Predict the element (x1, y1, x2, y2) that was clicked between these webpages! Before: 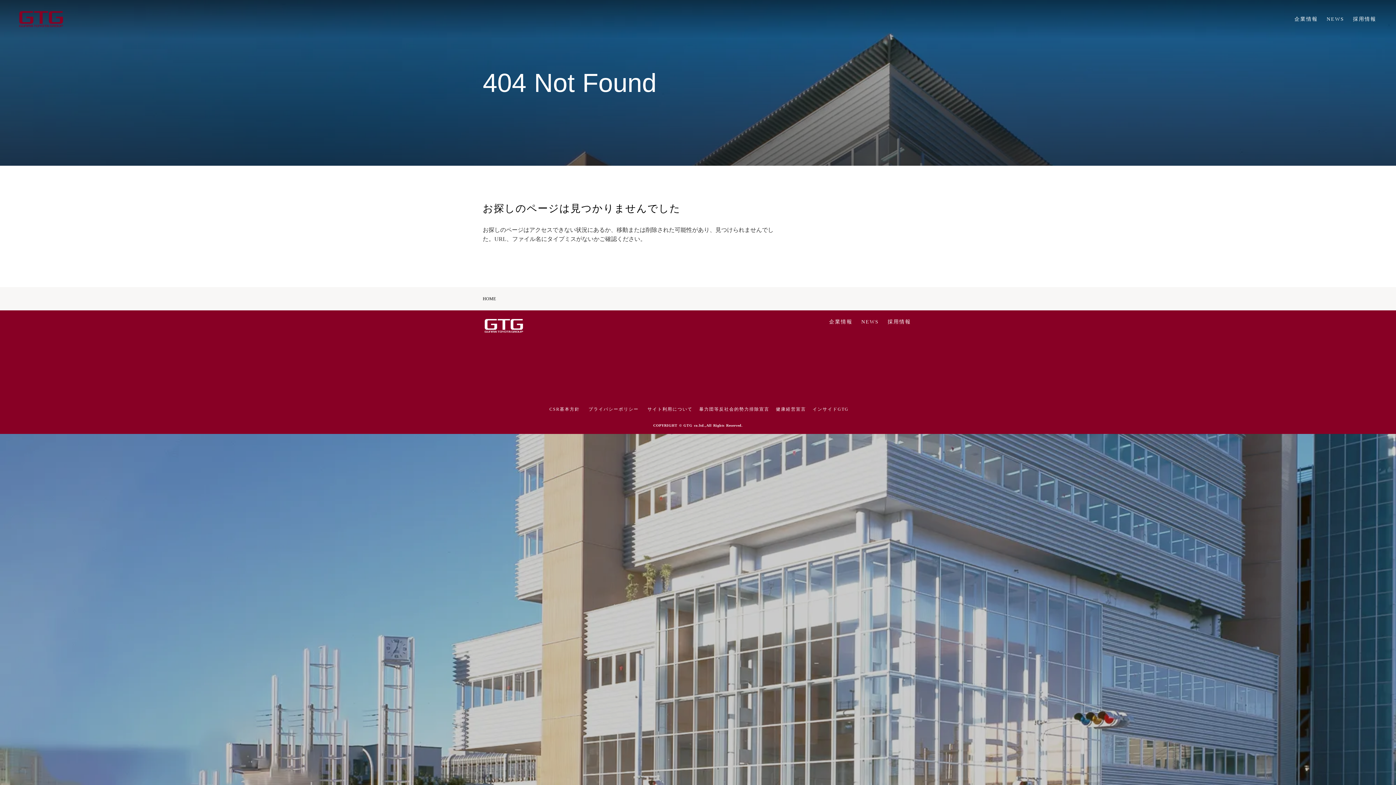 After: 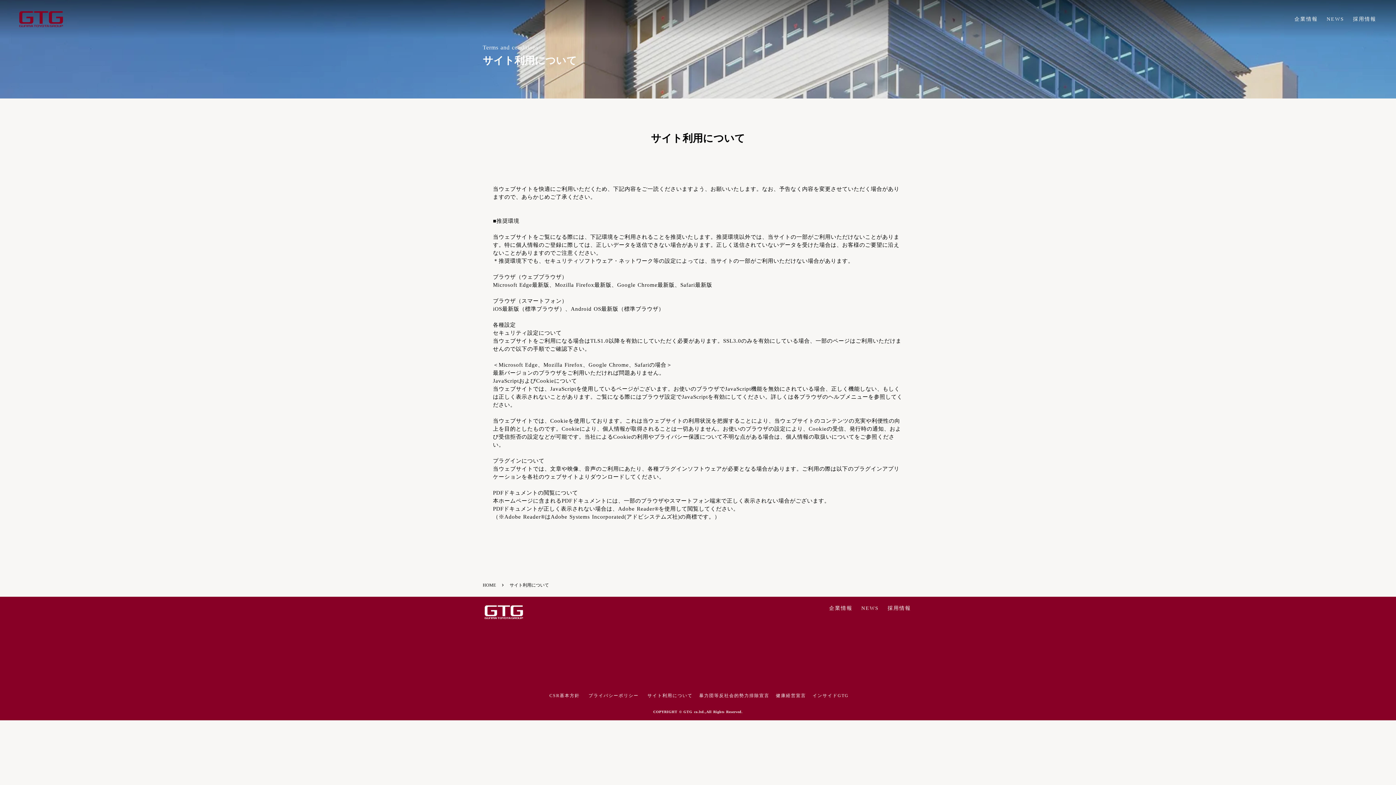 Action: label: サイト利用について bbox: (643, 406, 694, 412)